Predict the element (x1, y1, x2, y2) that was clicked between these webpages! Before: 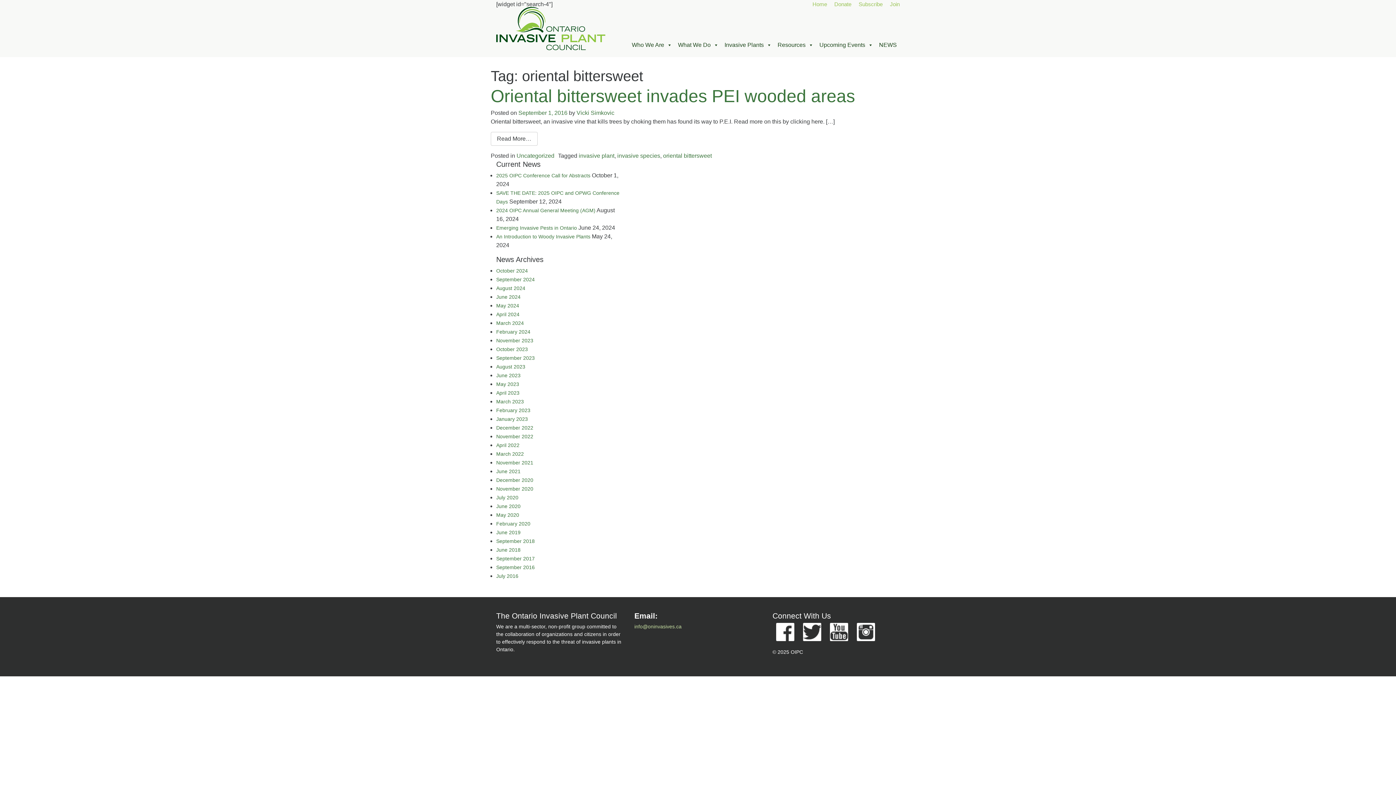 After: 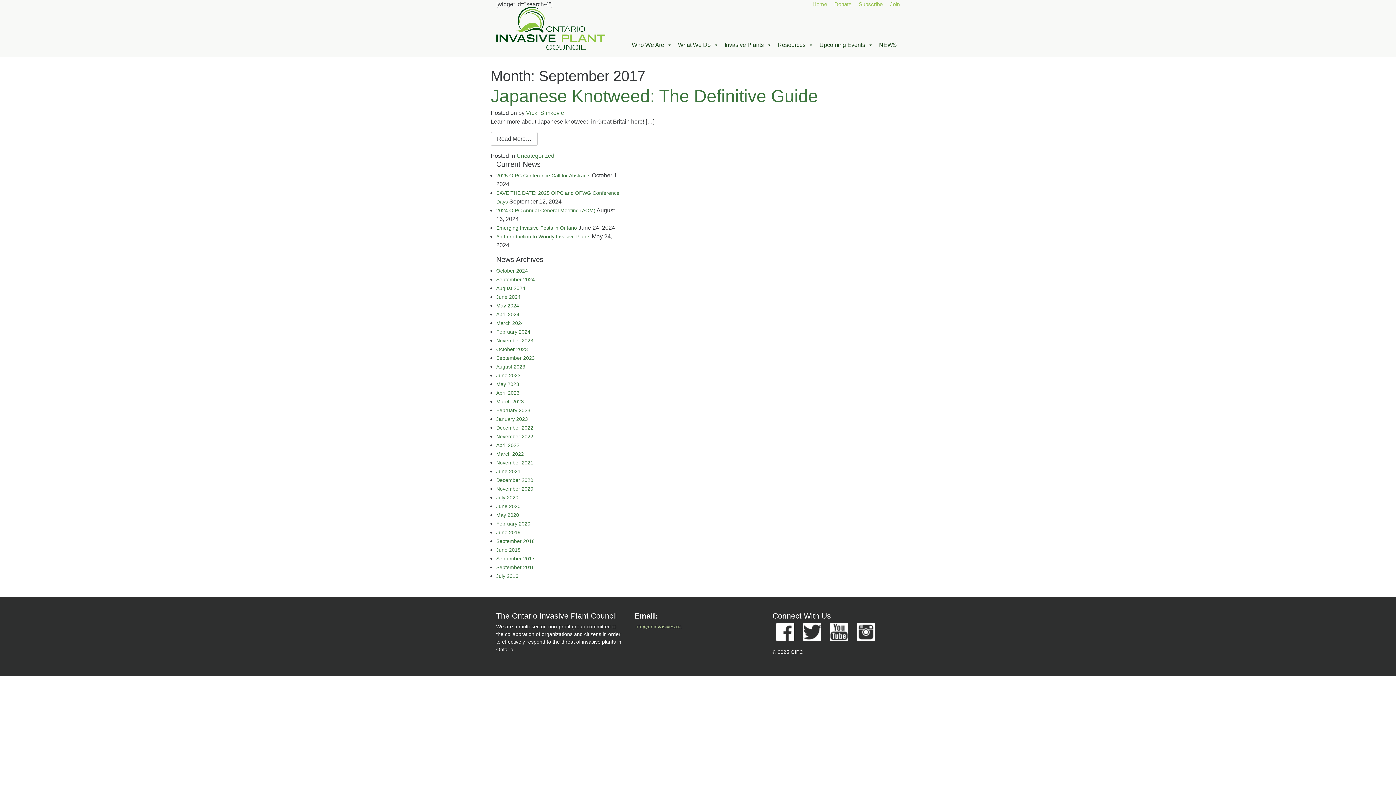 Action: label: September 2017 bbox: (496, 555, 534, 561)